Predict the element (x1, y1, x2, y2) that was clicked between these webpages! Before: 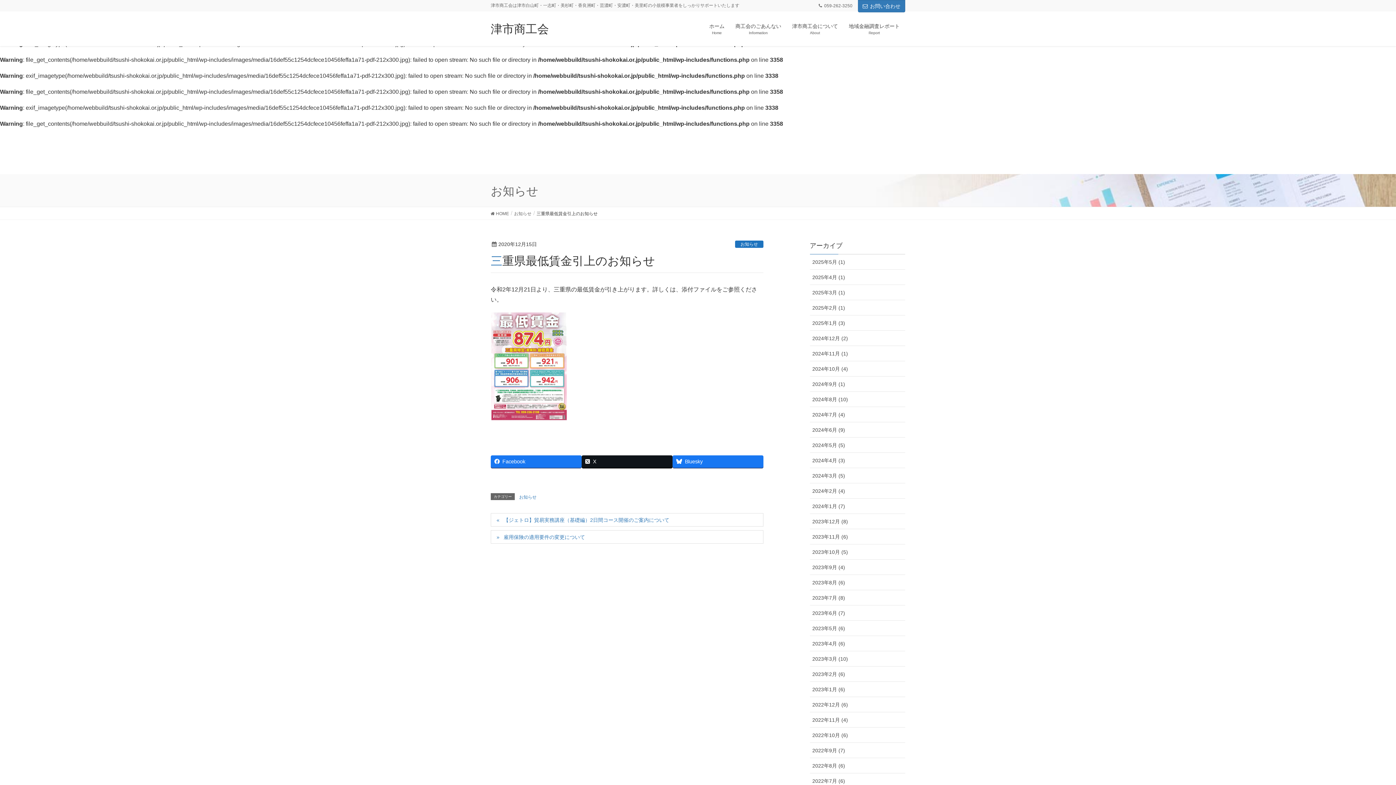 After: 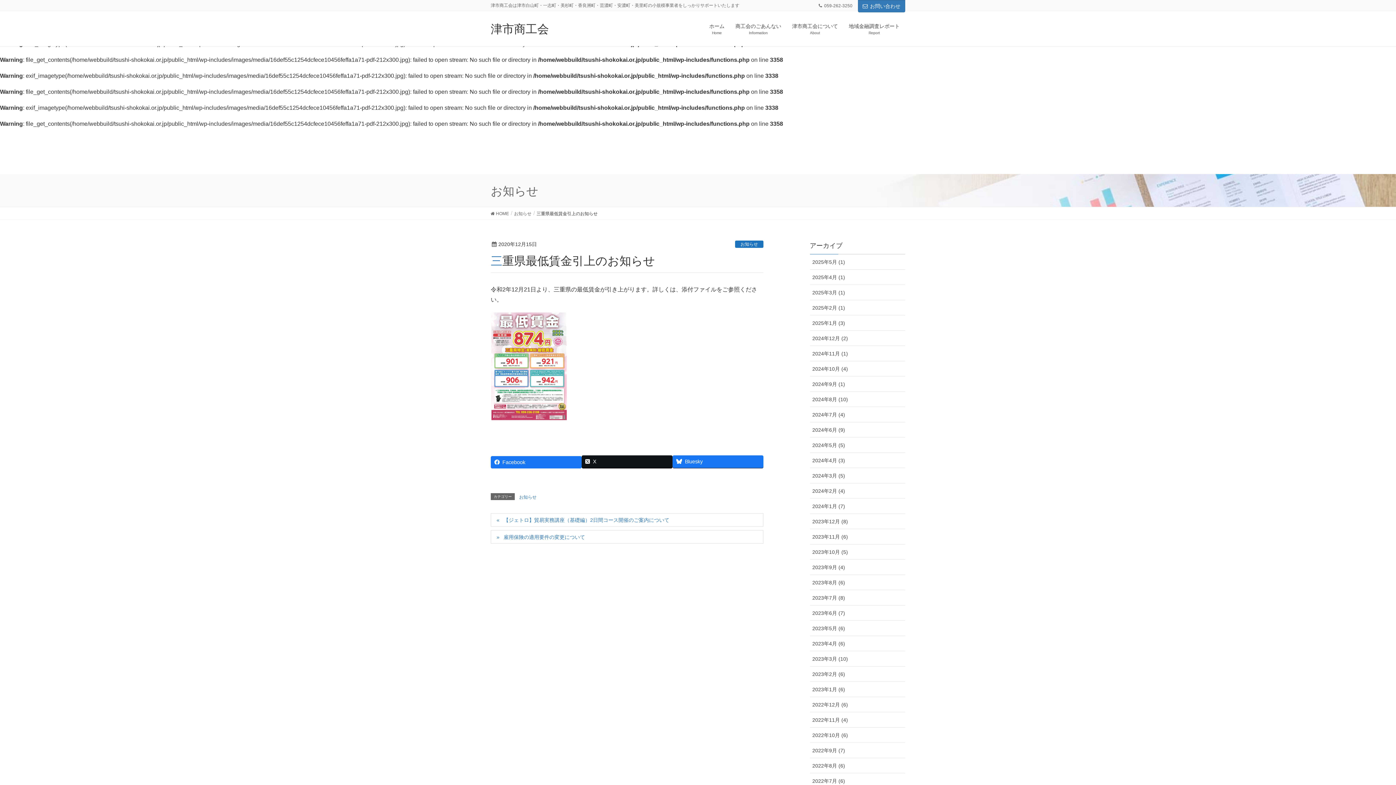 Action: bbox: (490, 455, 581, 468) label: Facebook